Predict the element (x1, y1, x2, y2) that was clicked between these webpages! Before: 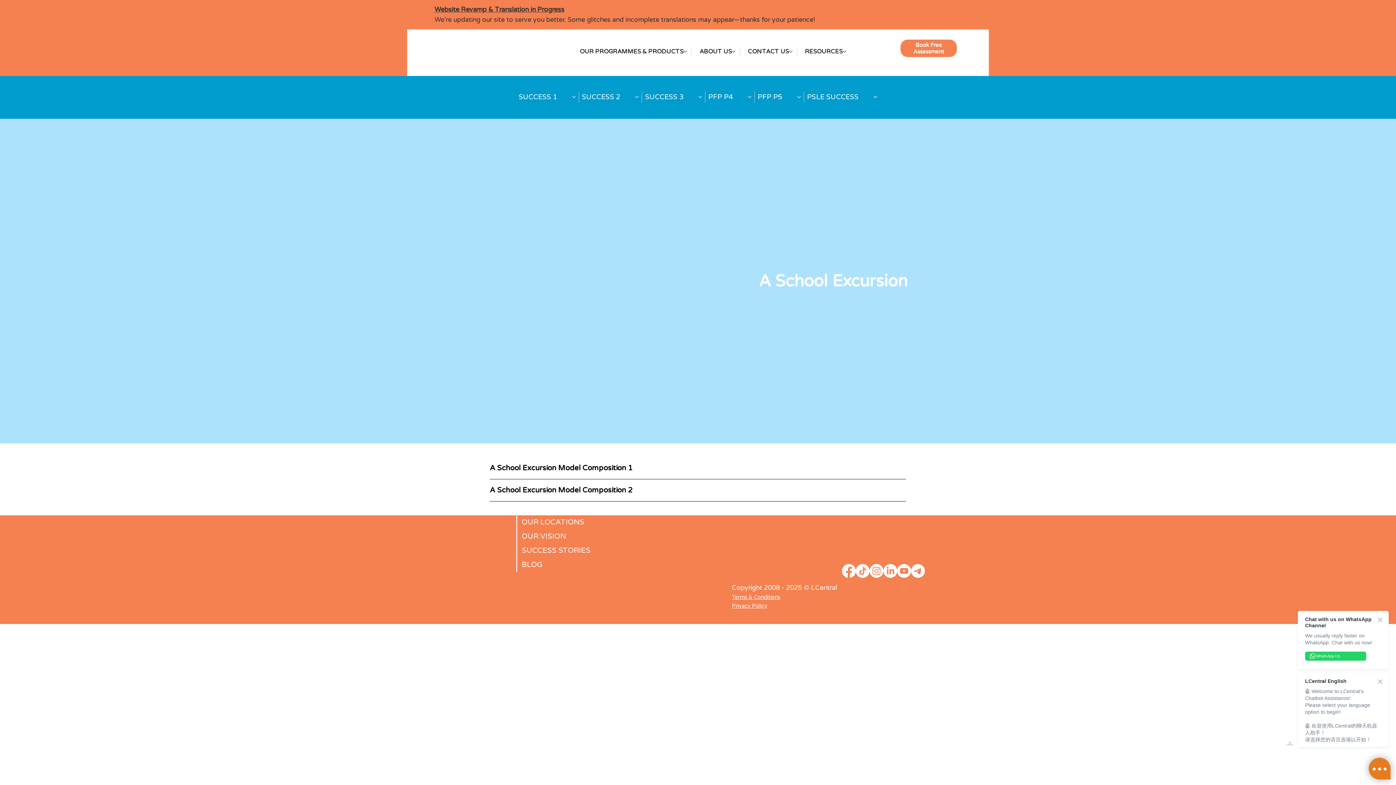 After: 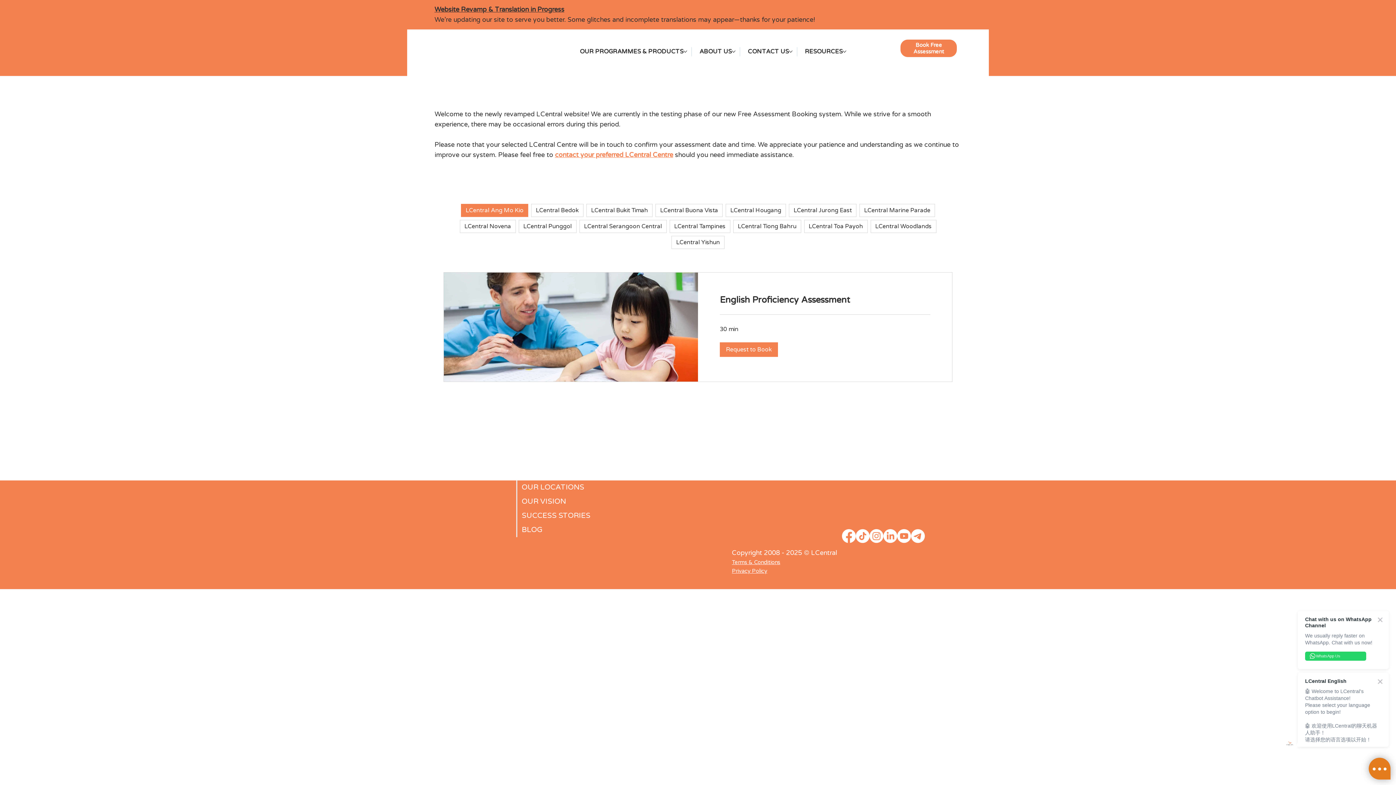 Action: label: Book Free Assessment bbox: (900, 39, 957, 57)